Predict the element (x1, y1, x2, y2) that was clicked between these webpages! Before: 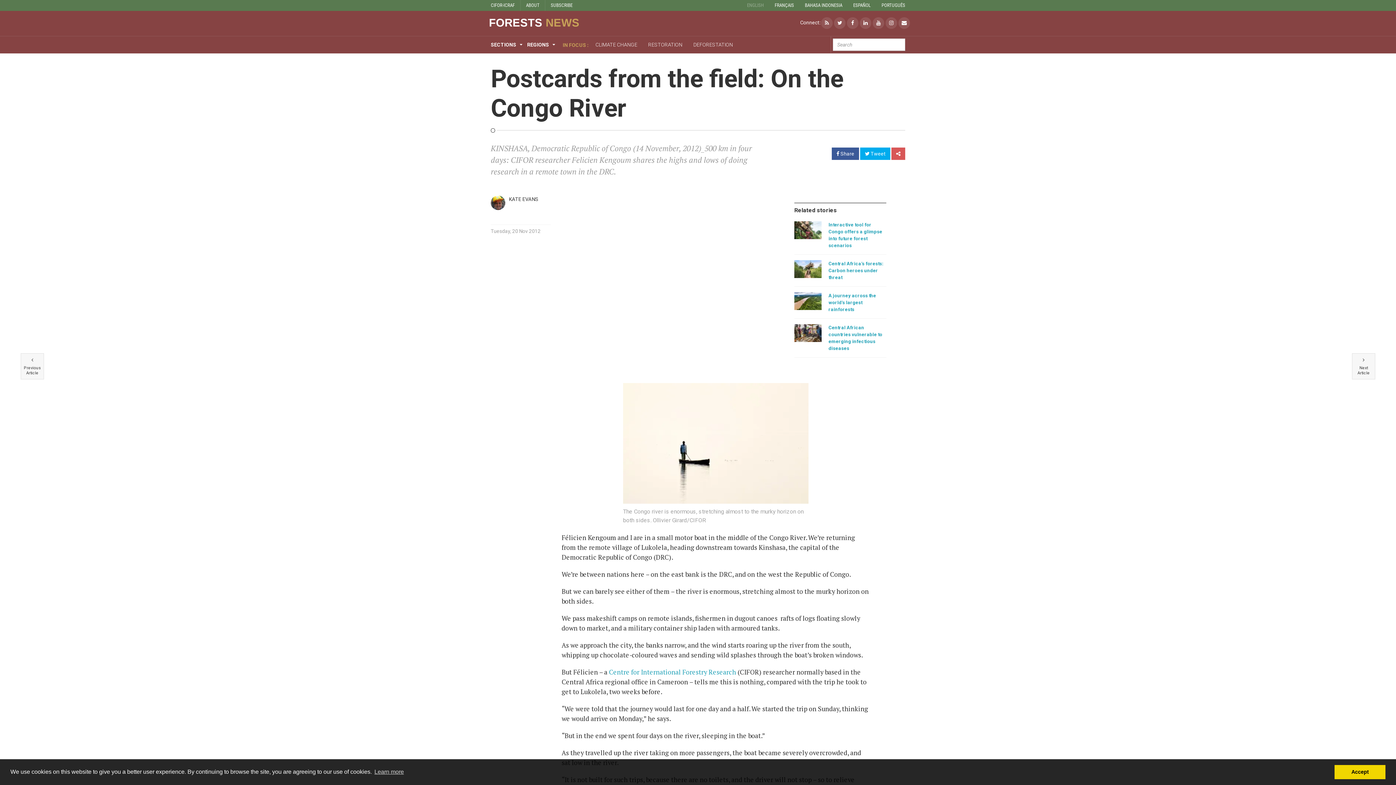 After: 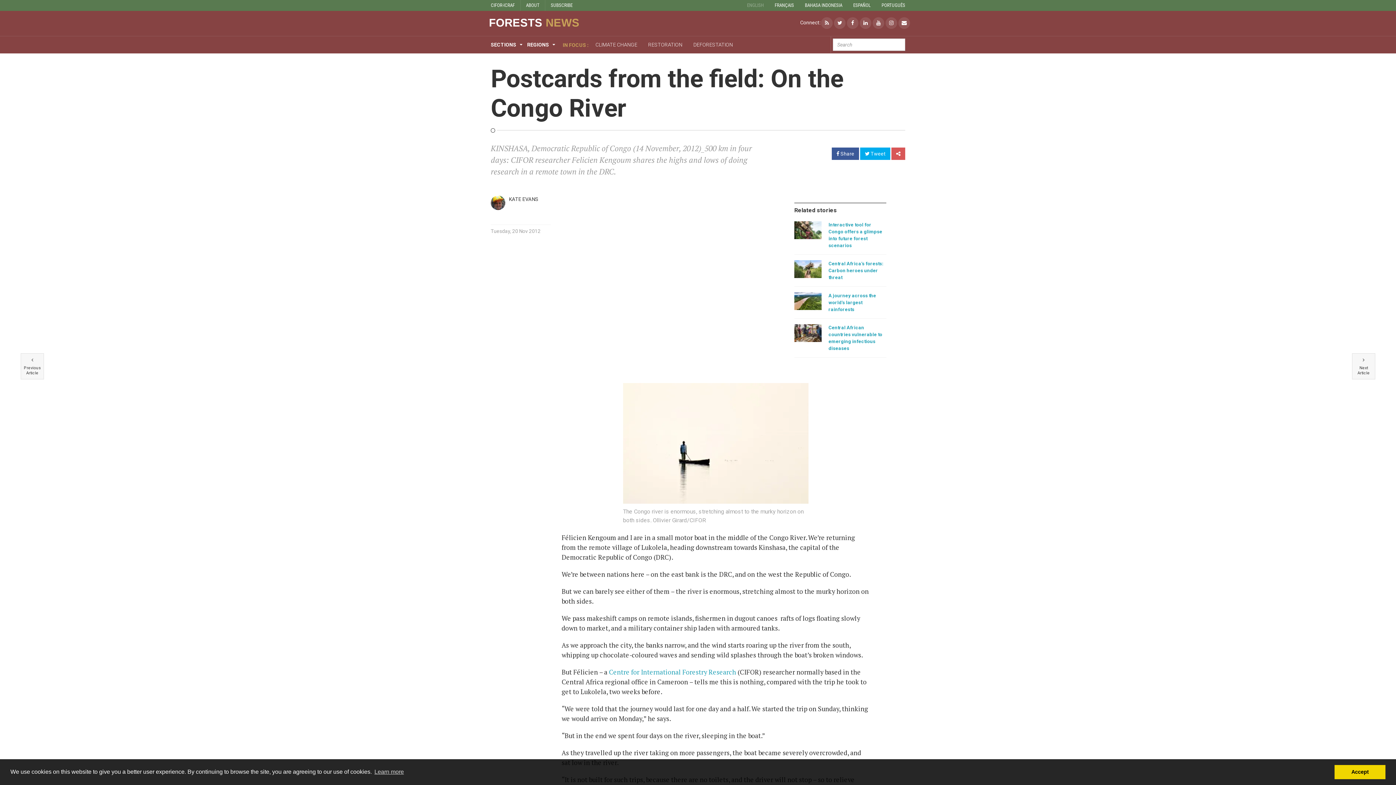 Action: bbox: (550, 2, 572, 8) label: SUBSCRIBE